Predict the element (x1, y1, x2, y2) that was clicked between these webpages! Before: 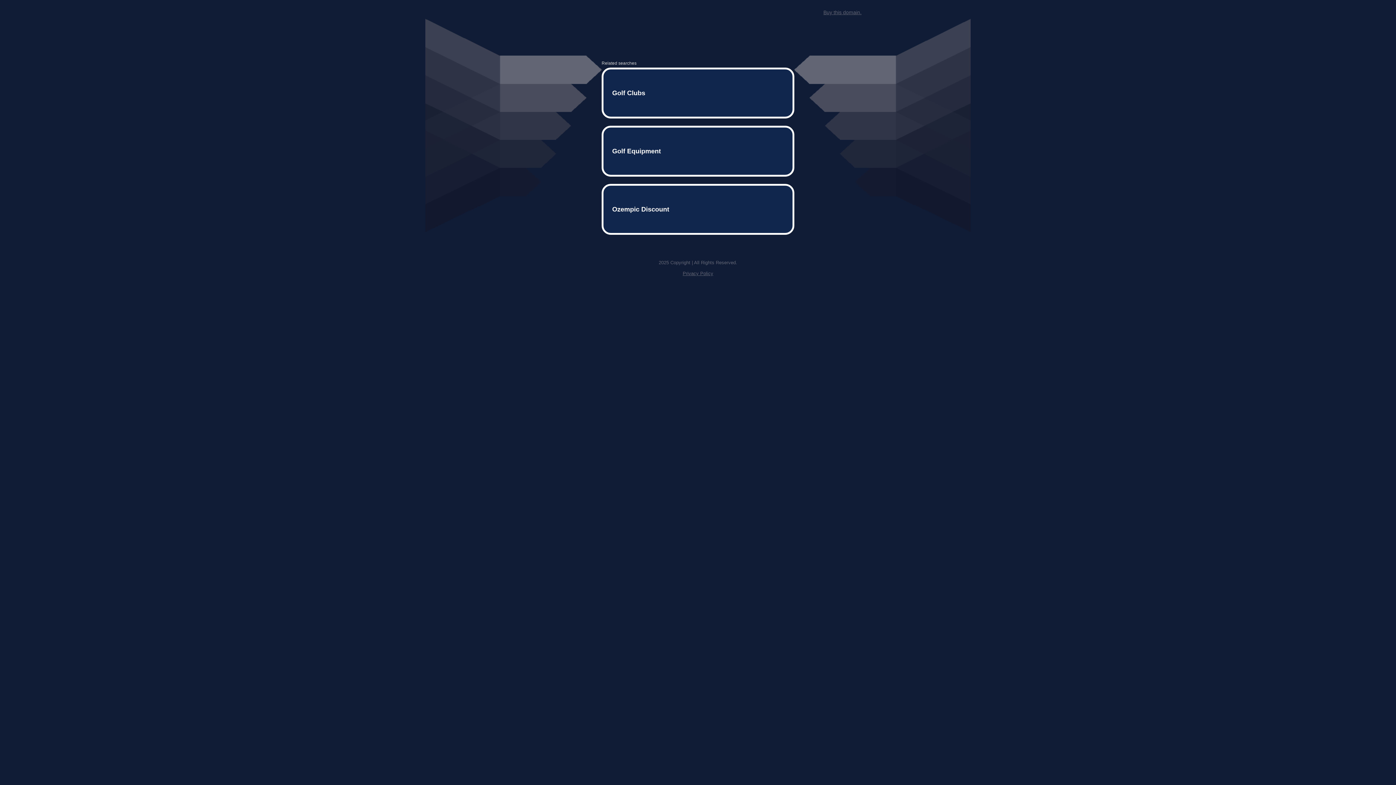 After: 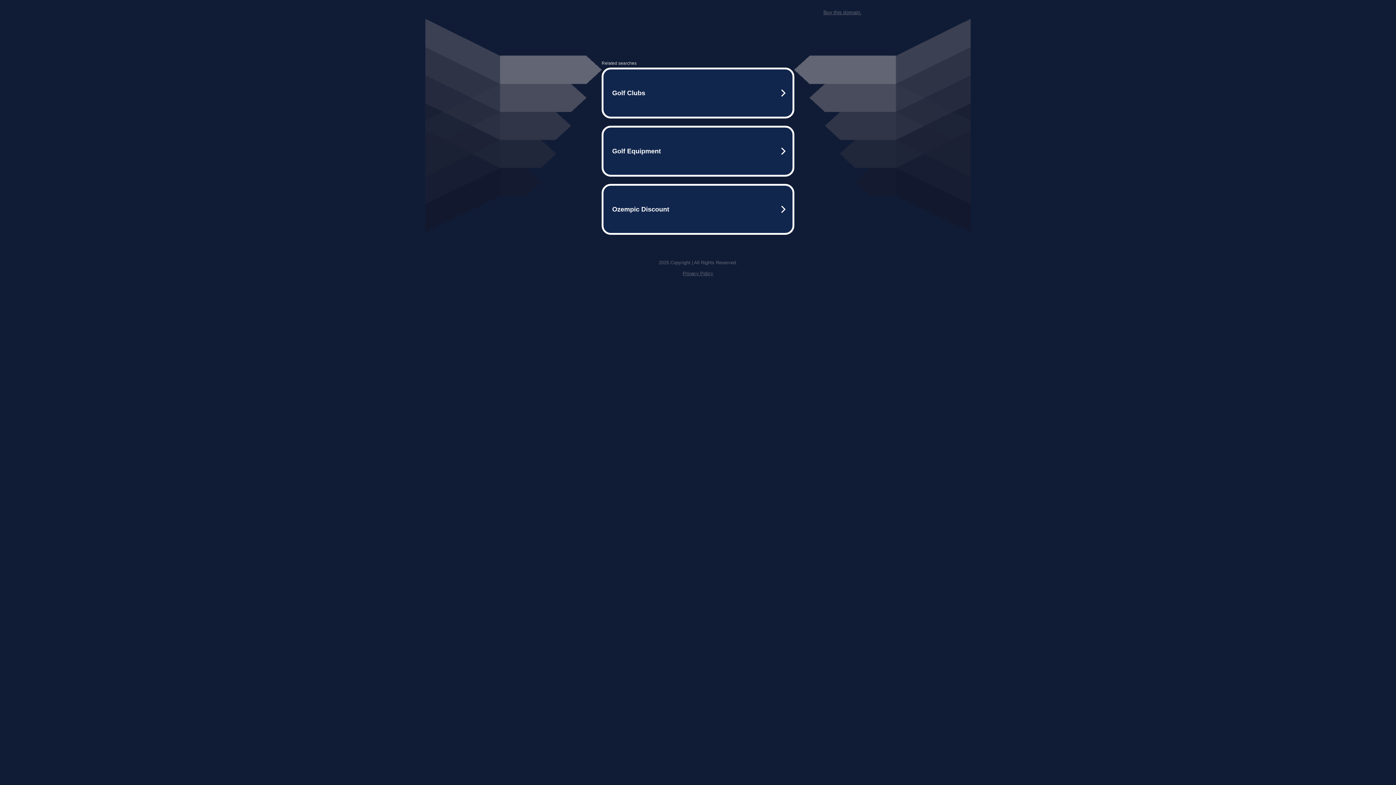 Action: bbox: (682, 259, 713, 264) label: Privacy Policy